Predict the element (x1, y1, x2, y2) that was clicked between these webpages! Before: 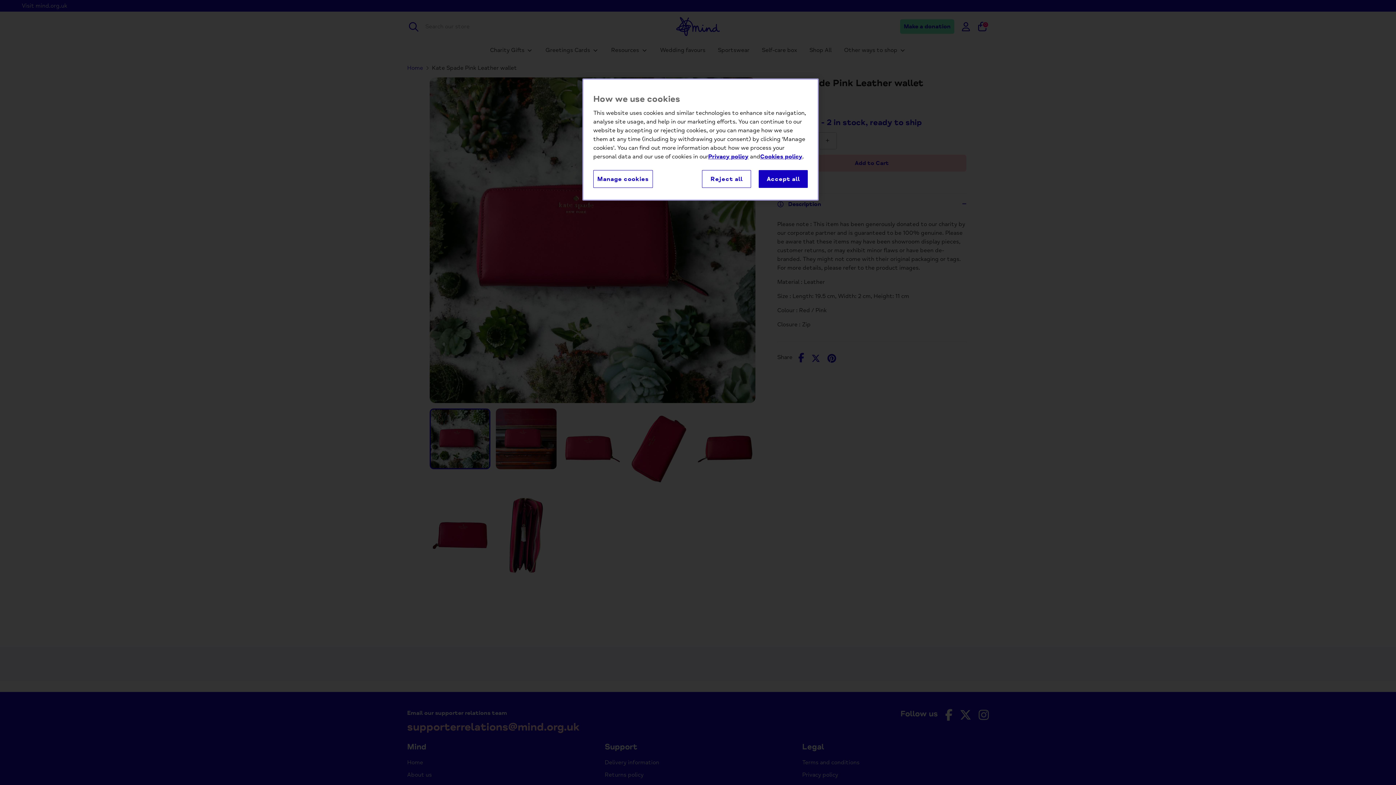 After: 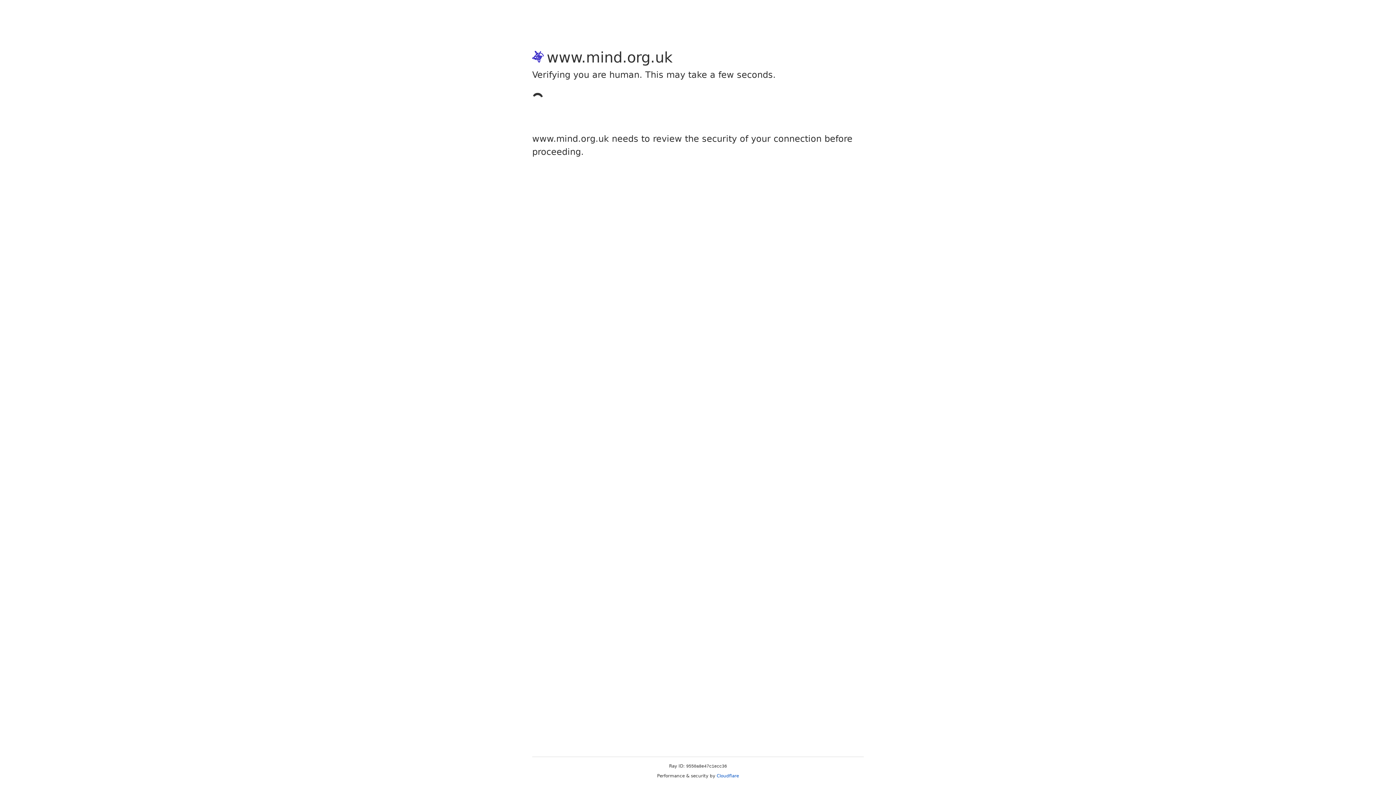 Action: bbox: (708, 153, 748, 160) label: Privacy policy